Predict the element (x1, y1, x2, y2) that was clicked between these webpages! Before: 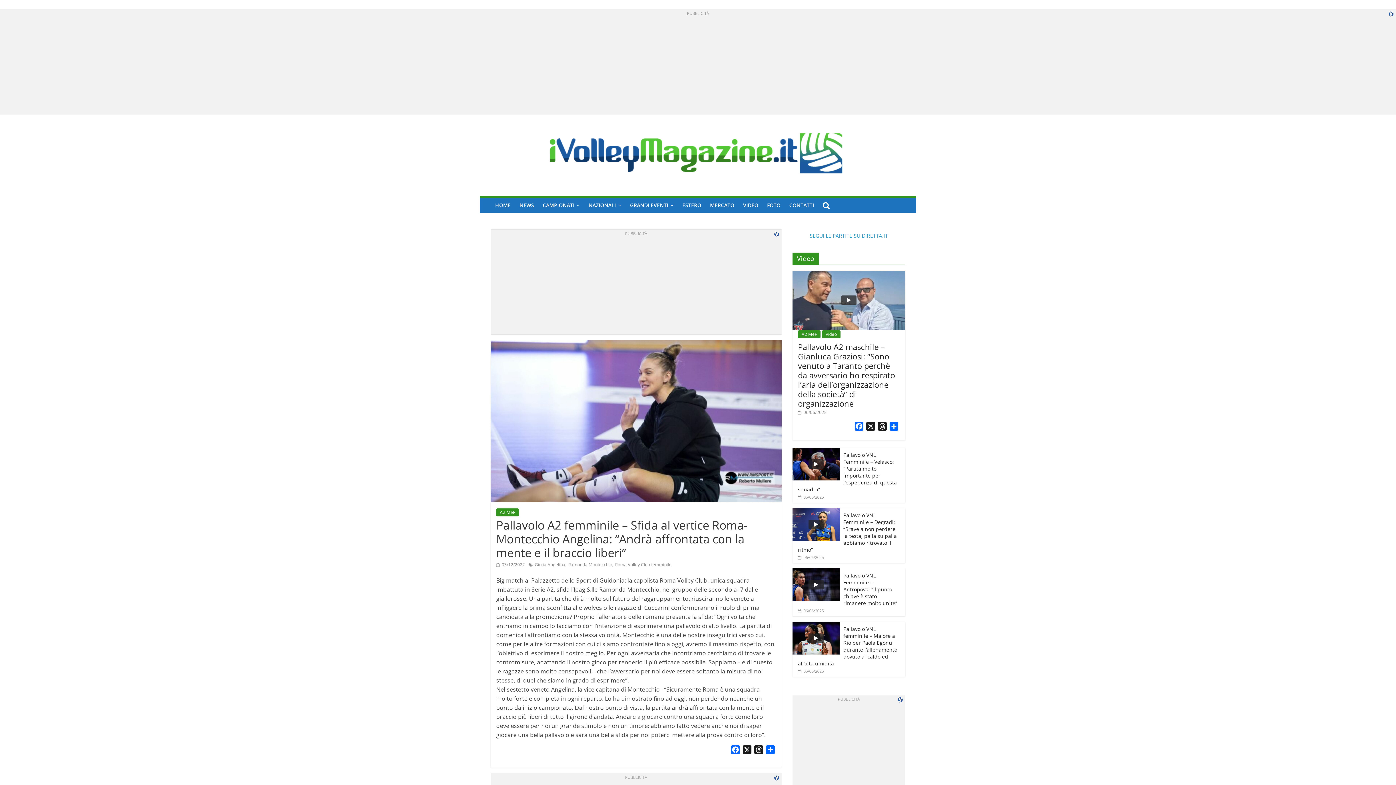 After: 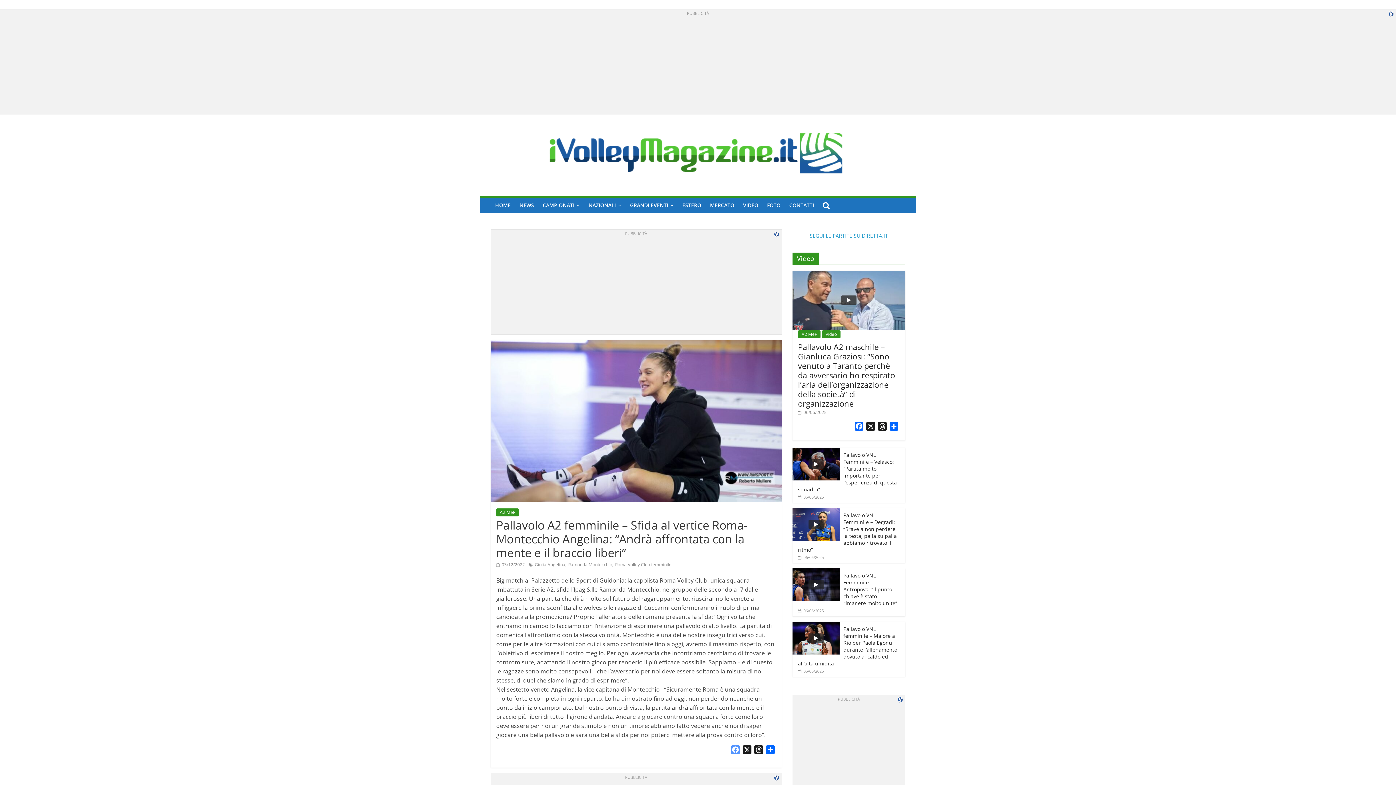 Action: label: Facebook bbox: (729, 745, 741, 756)